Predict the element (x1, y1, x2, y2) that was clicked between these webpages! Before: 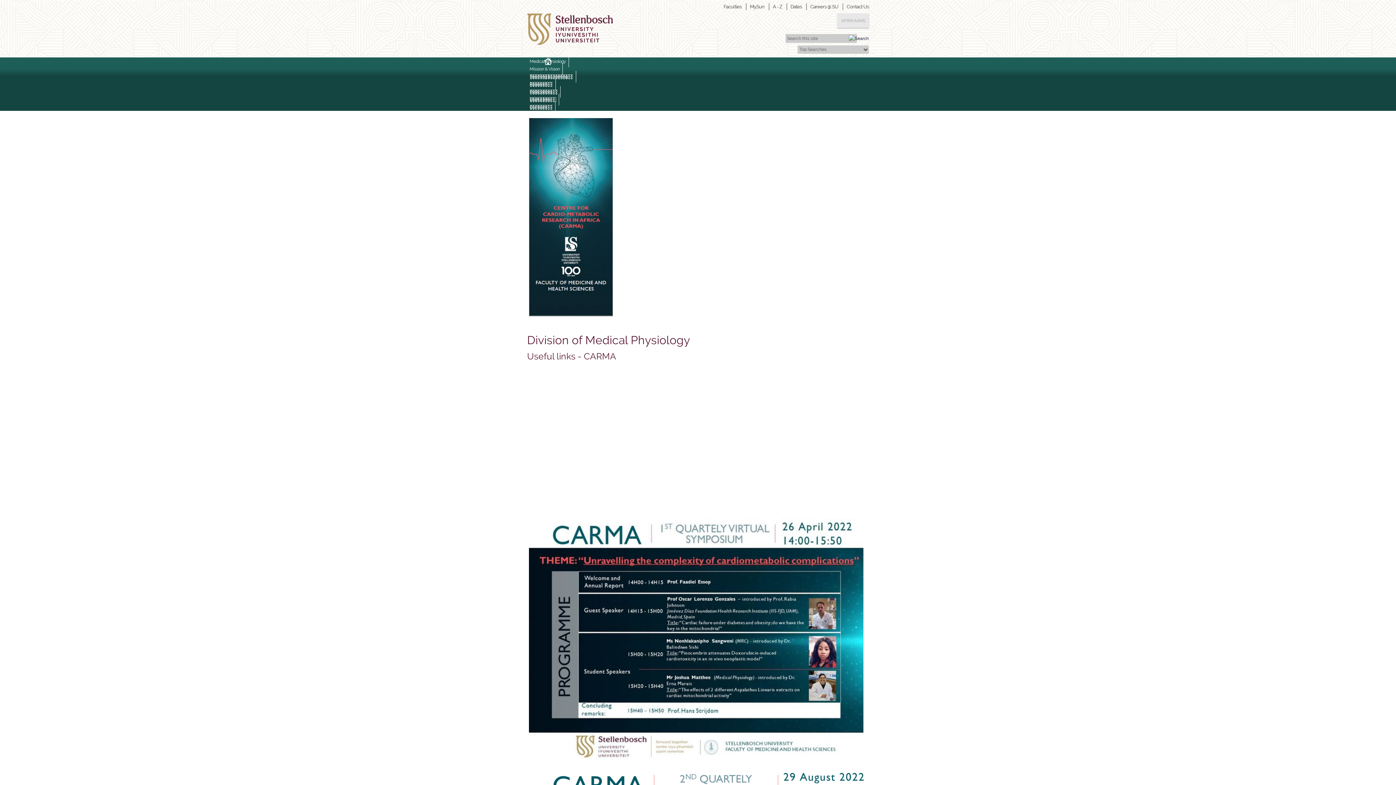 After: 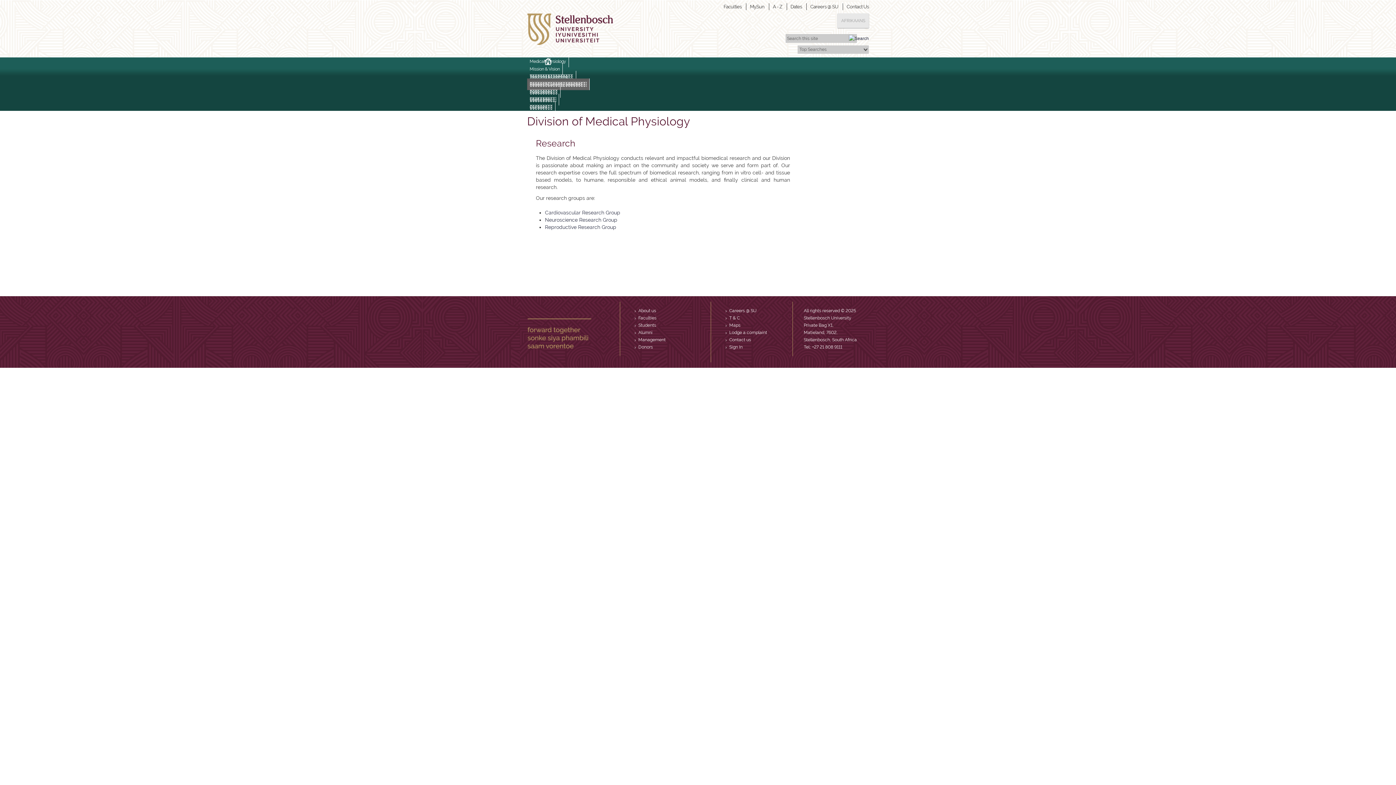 Action: label: Research bbox: (527, 78, 556, 90)